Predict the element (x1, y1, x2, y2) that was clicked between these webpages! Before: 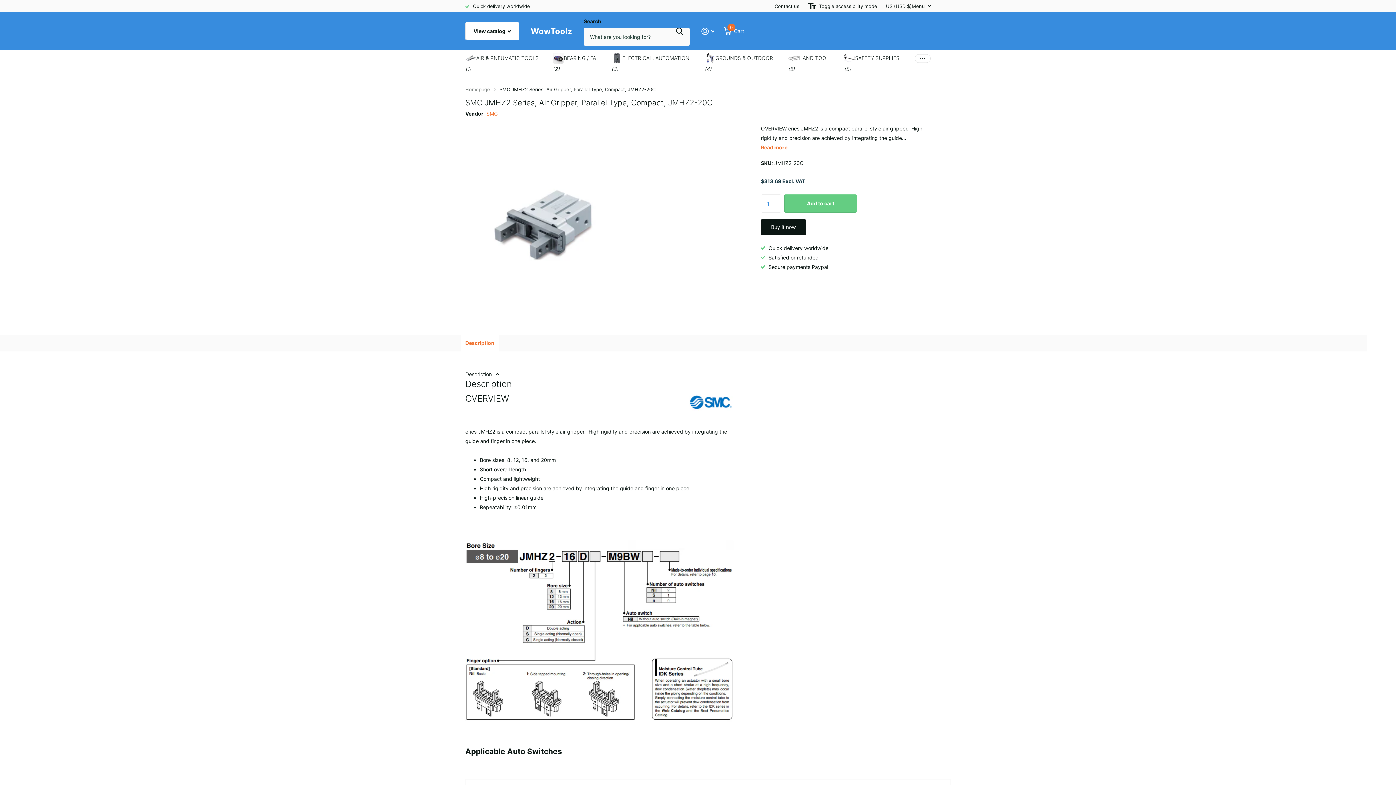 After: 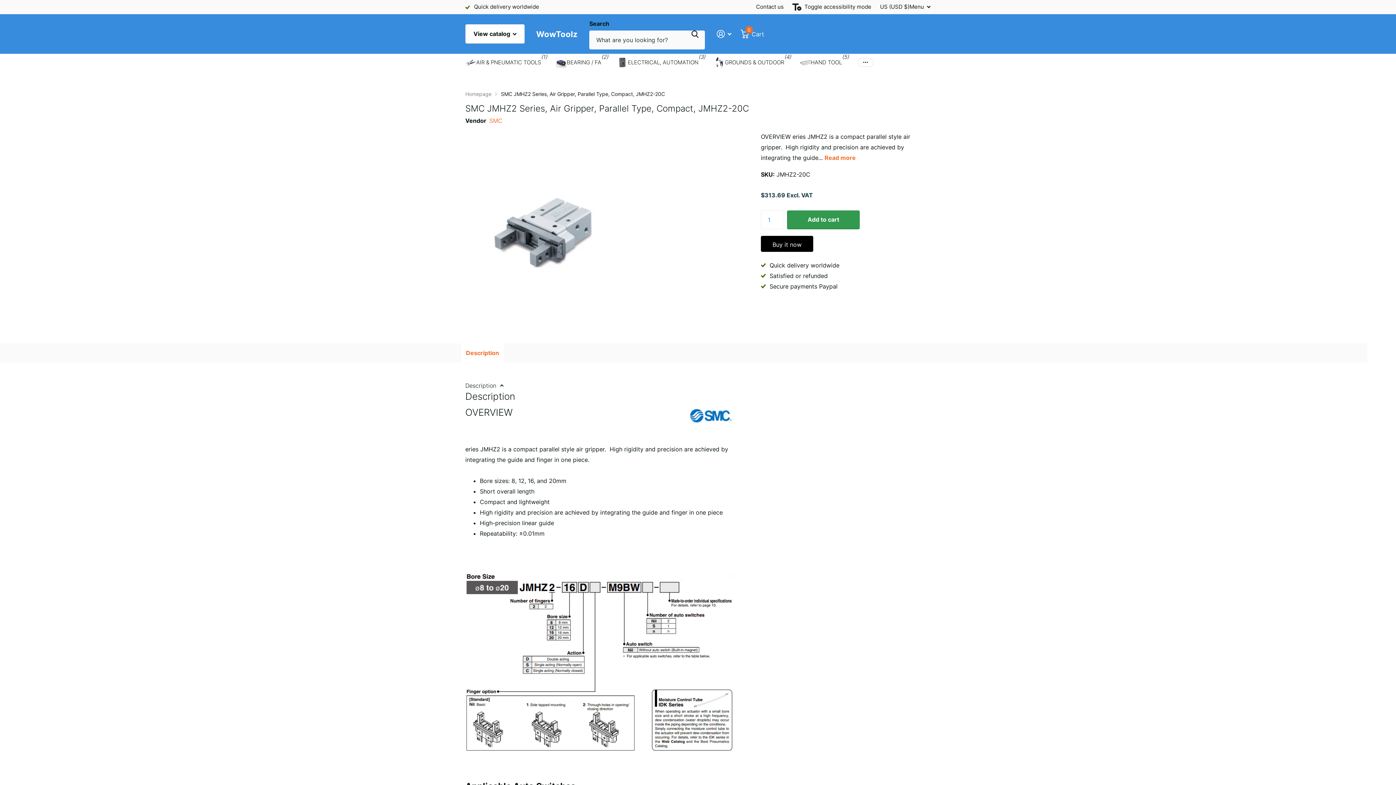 Action: label: Toggle accessibility mode bbox: (808, 1, 877, 10)